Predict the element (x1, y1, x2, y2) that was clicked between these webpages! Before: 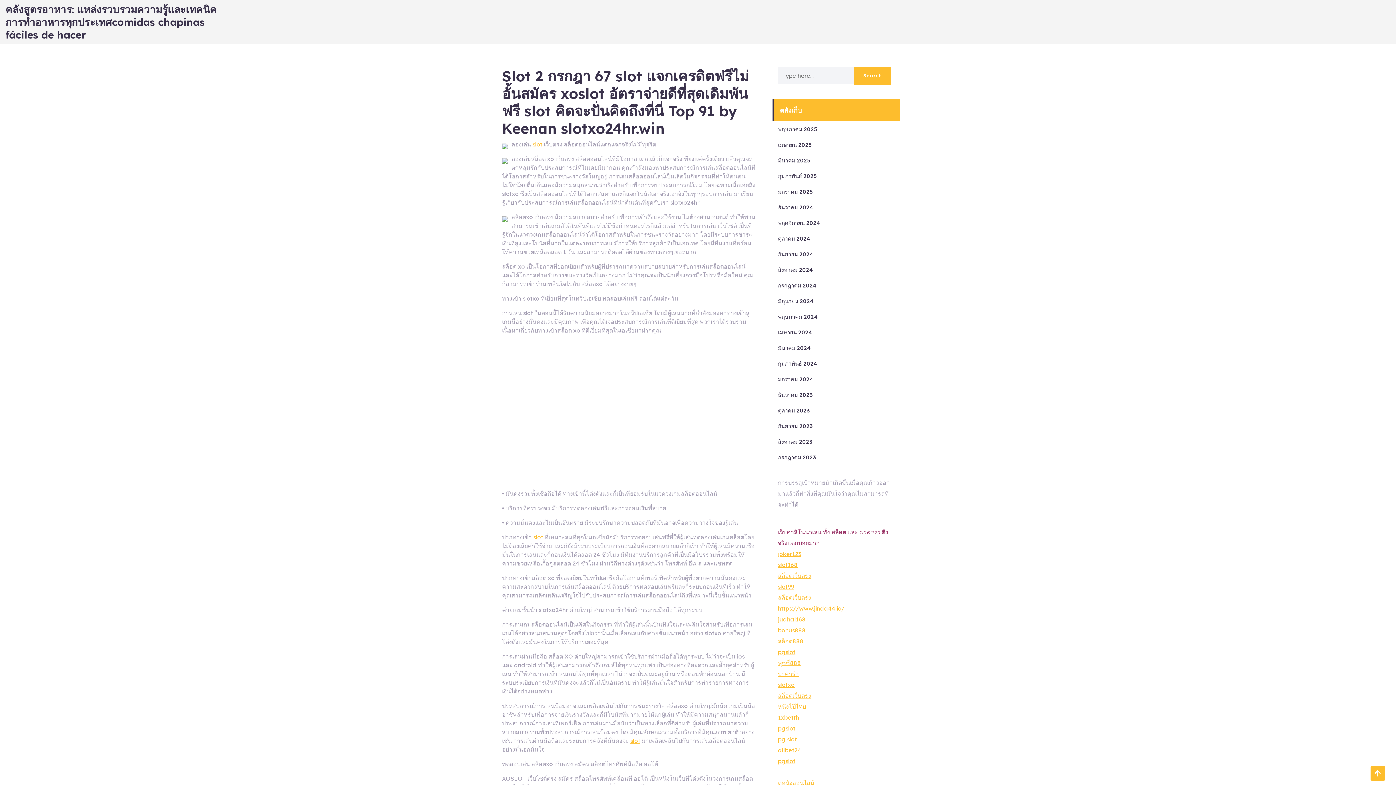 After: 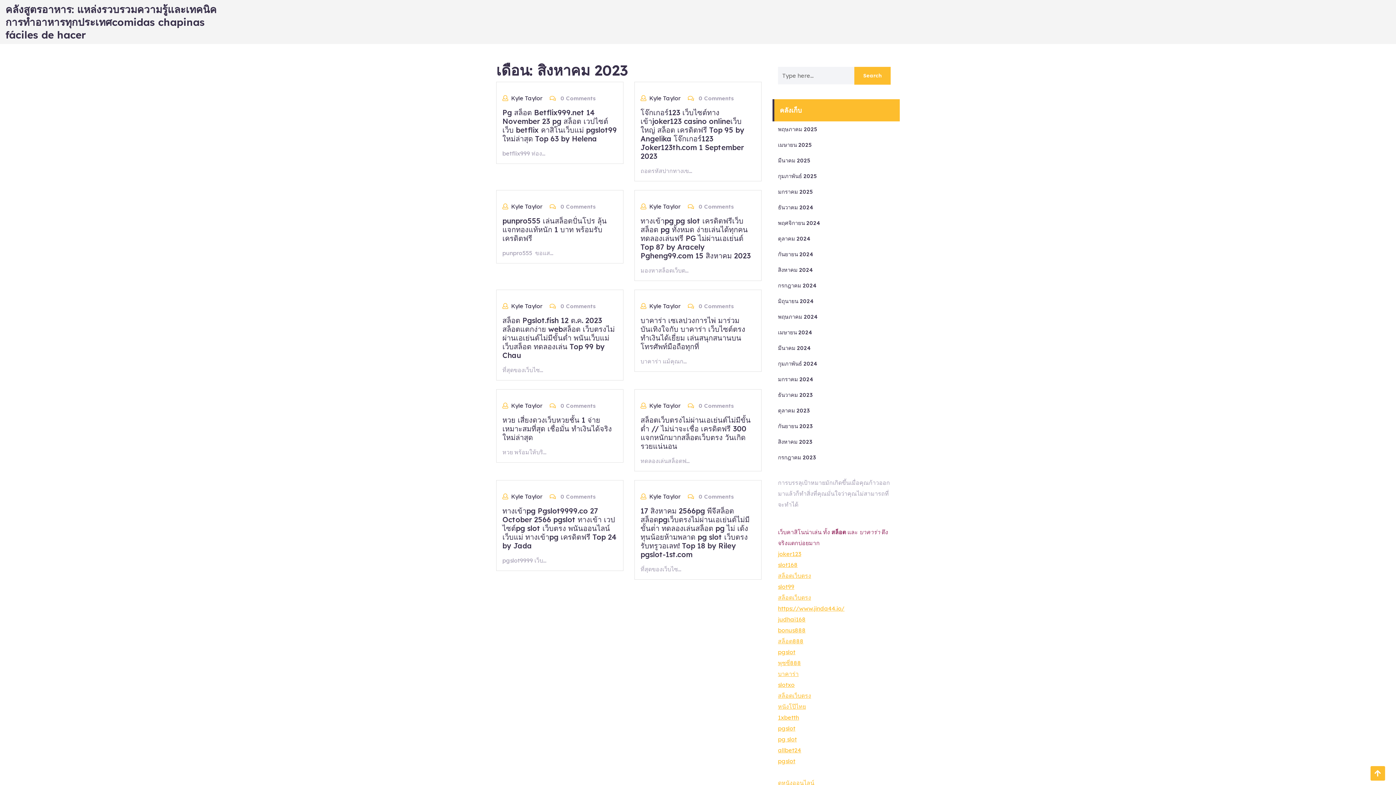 Action: bbox: (778, 438, 812, 445) label: สิงหาคม 2023